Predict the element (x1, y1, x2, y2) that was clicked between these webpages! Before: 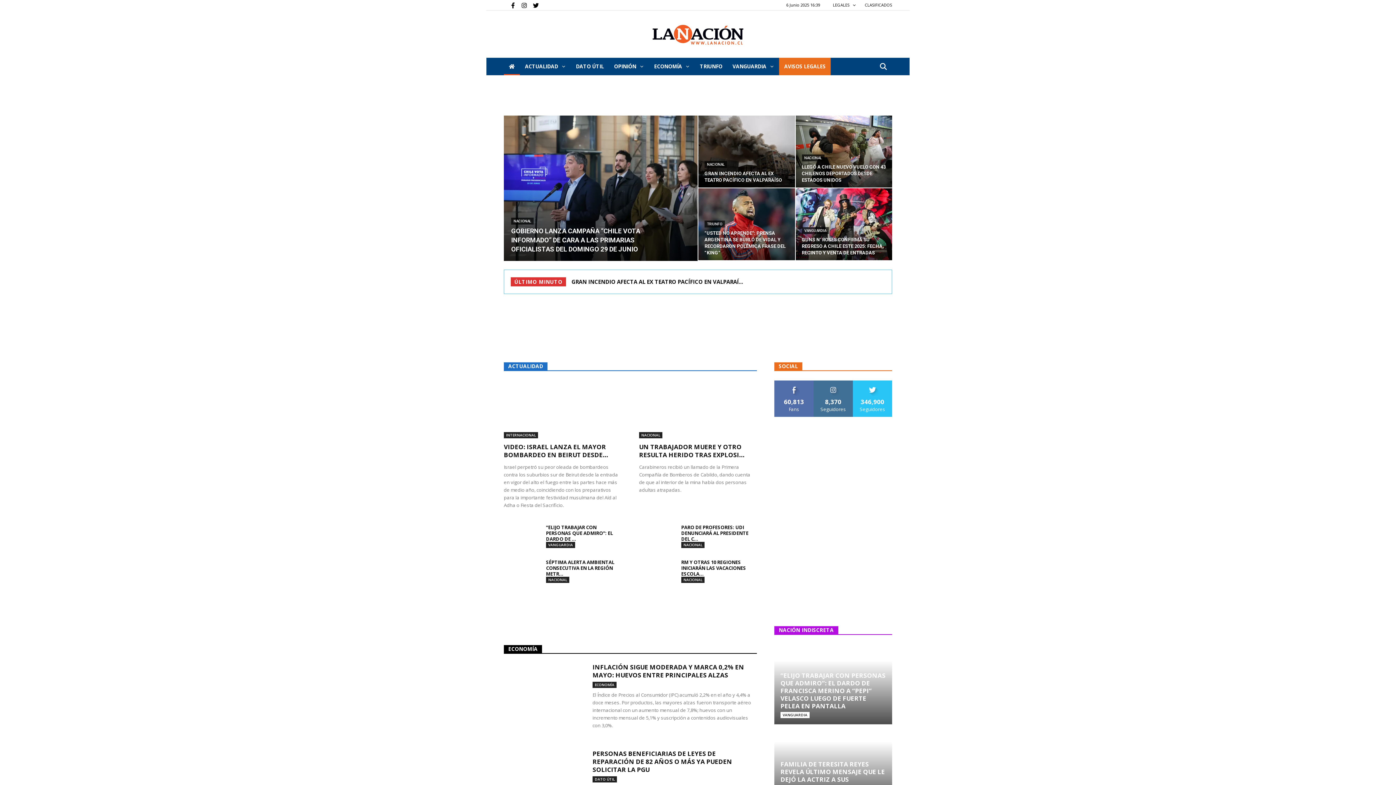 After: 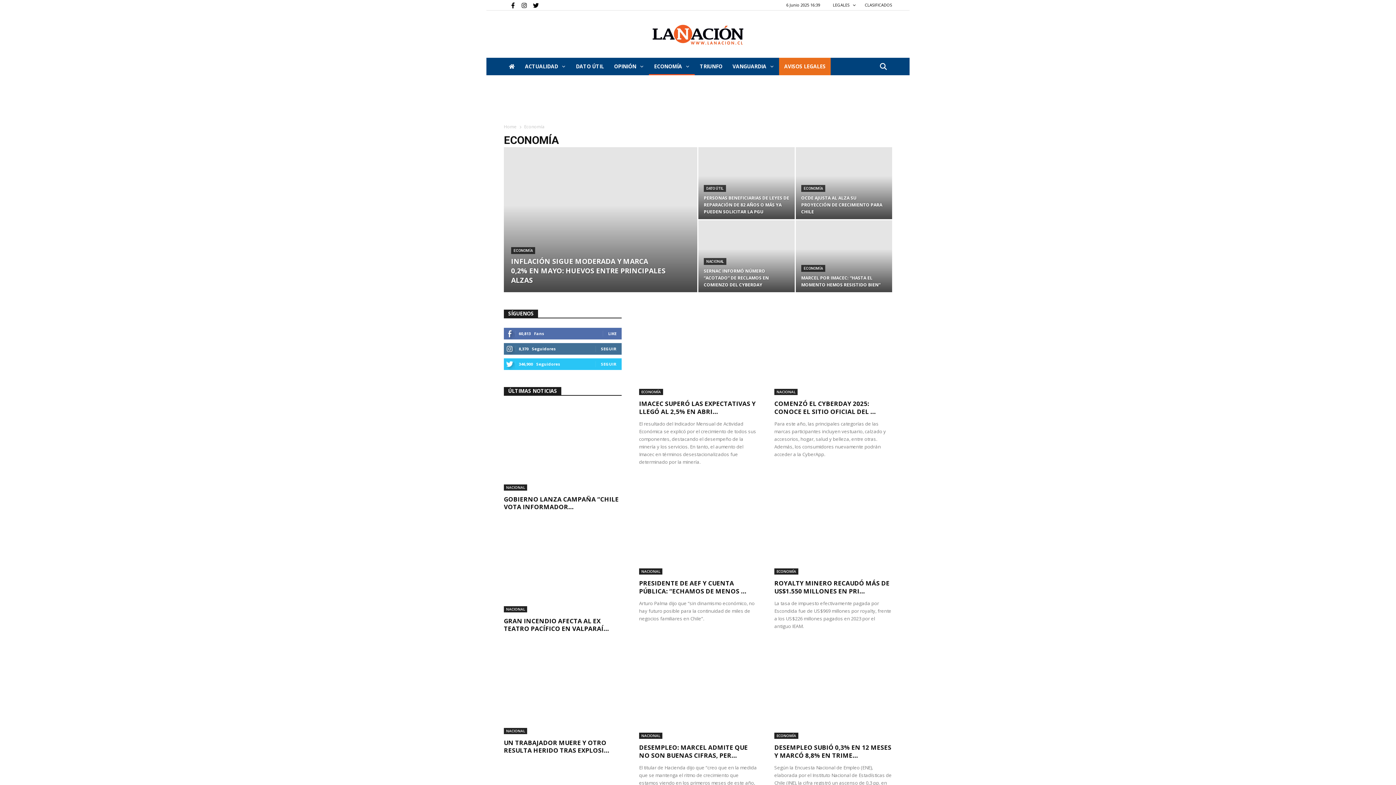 Action: label: ECONOMÍA  bbox: (649, 57, 694, 75)